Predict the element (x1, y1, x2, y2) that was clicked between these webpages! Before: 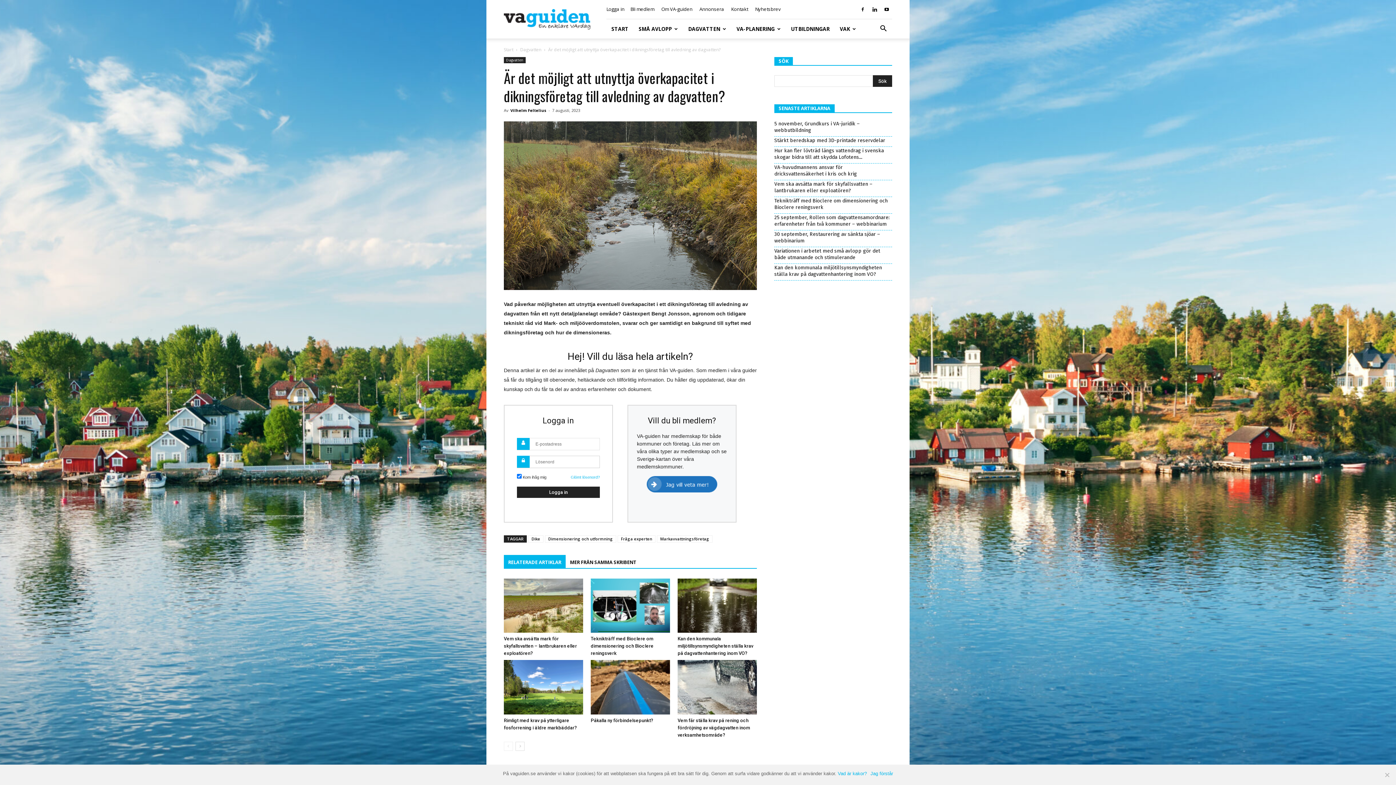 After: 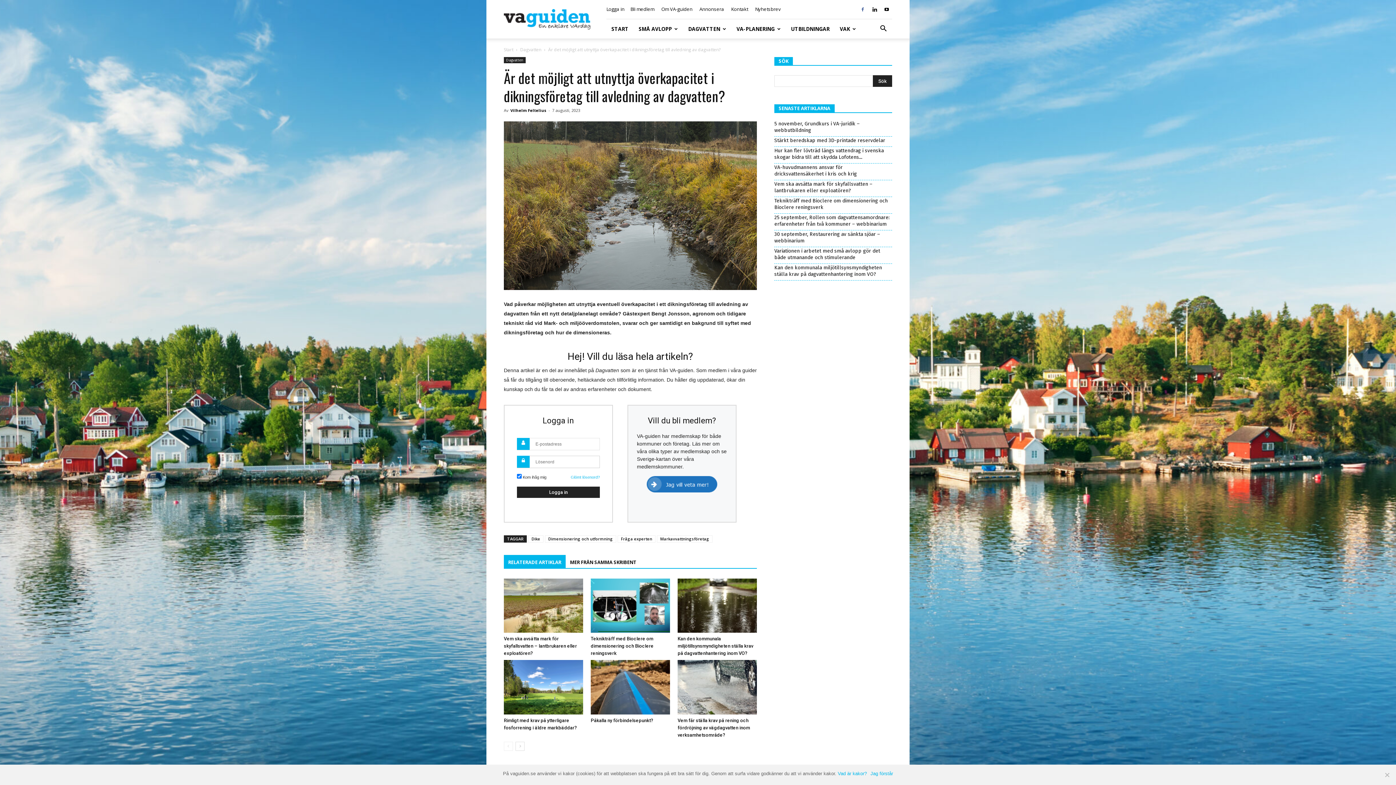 Action: bbox: (857, 4, 868, 14)